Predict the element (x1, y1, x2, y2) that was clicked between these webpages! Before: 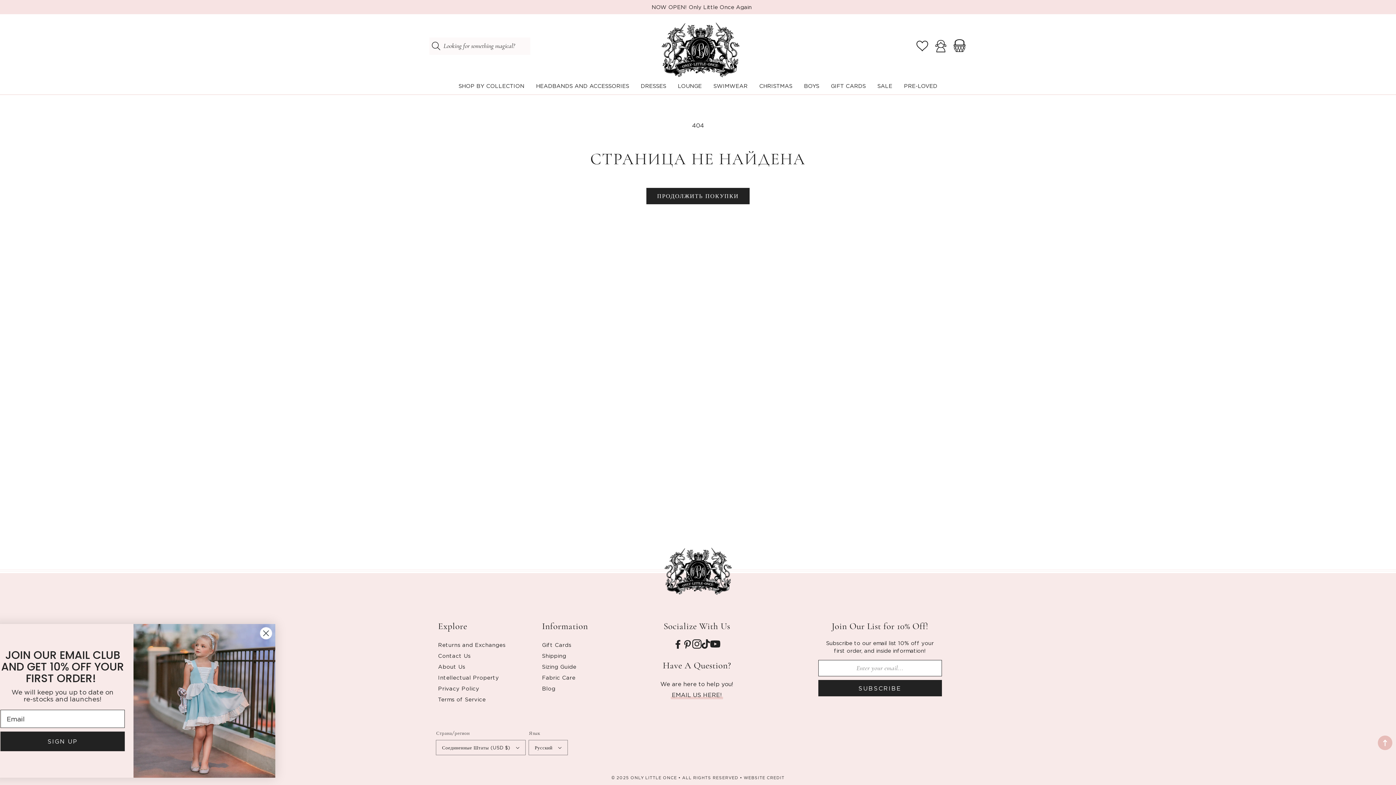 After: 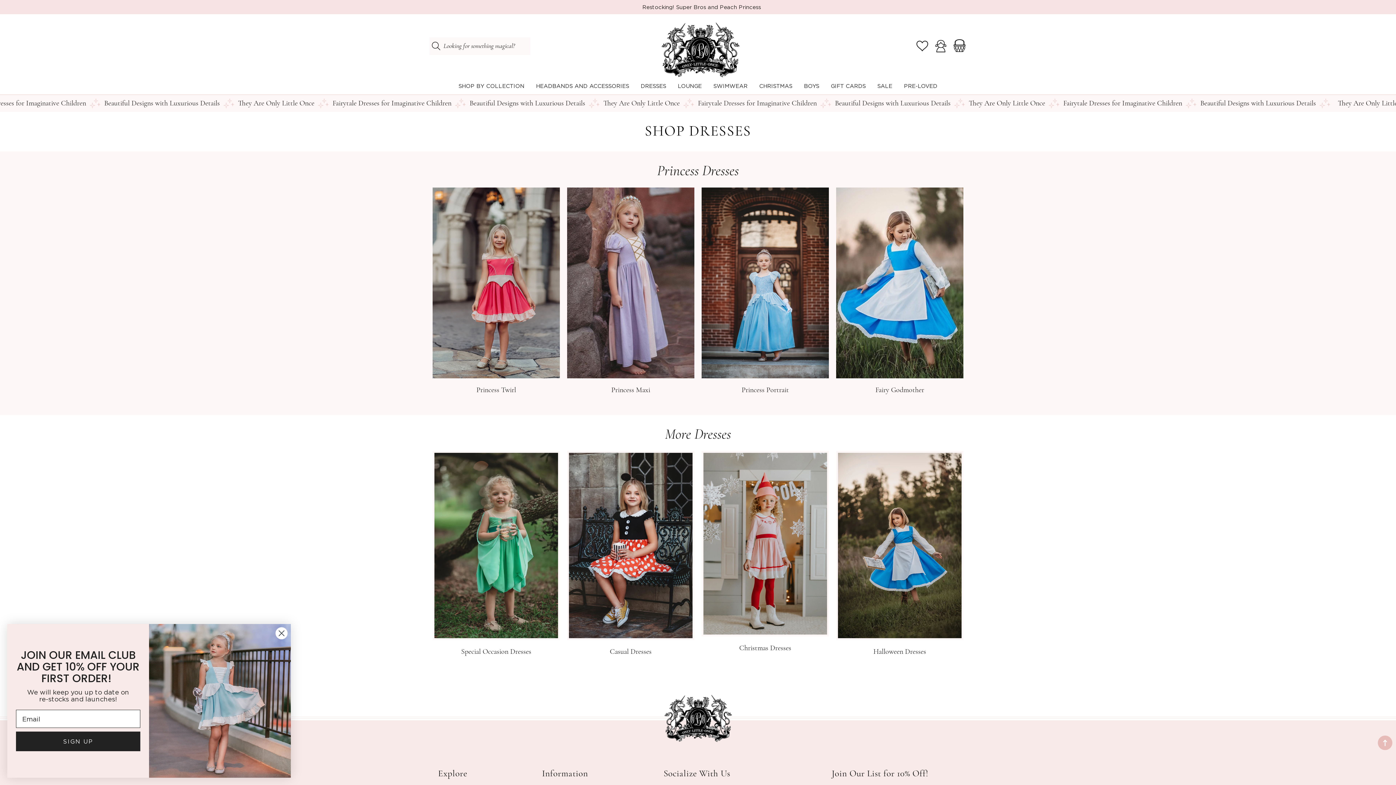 Action: bbox: (640, 82, 666, 89) label: DRESSES